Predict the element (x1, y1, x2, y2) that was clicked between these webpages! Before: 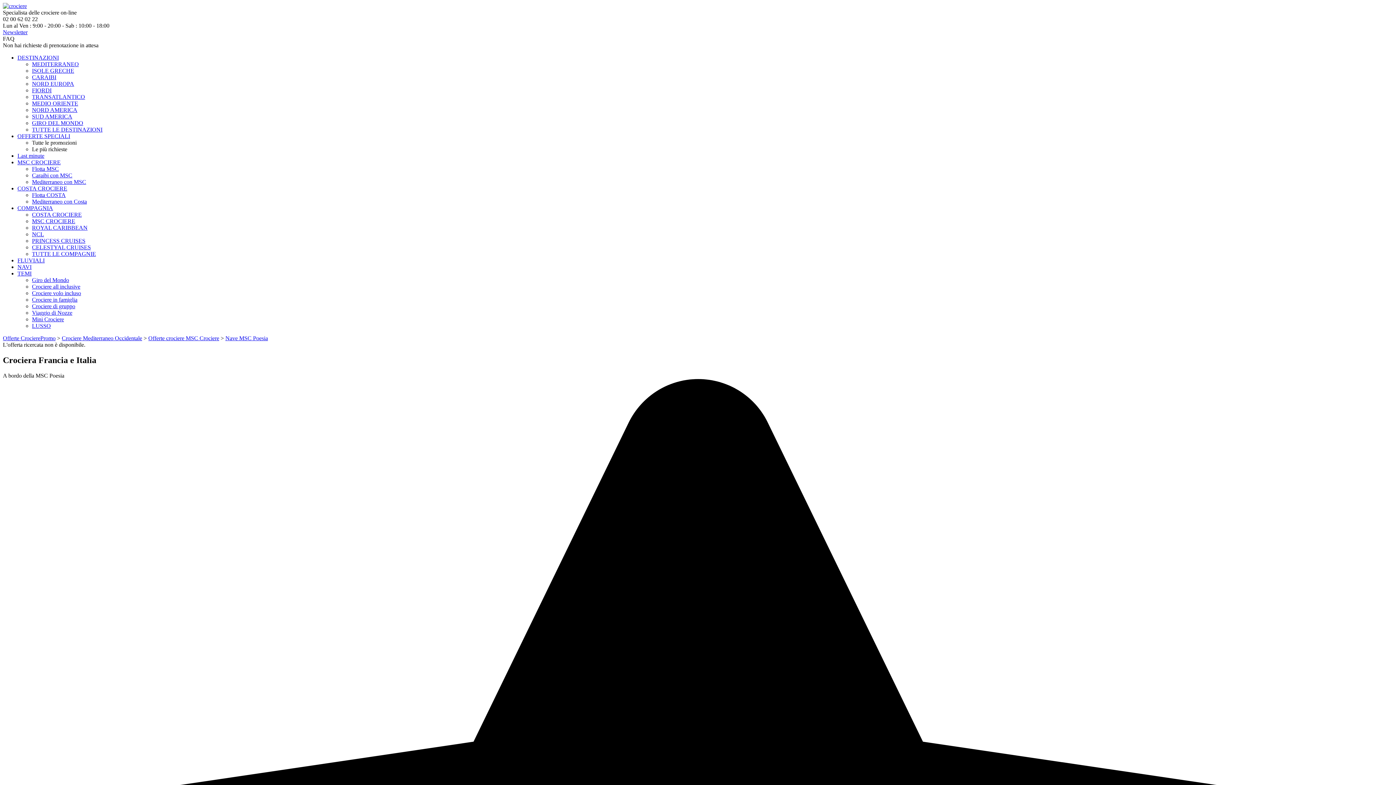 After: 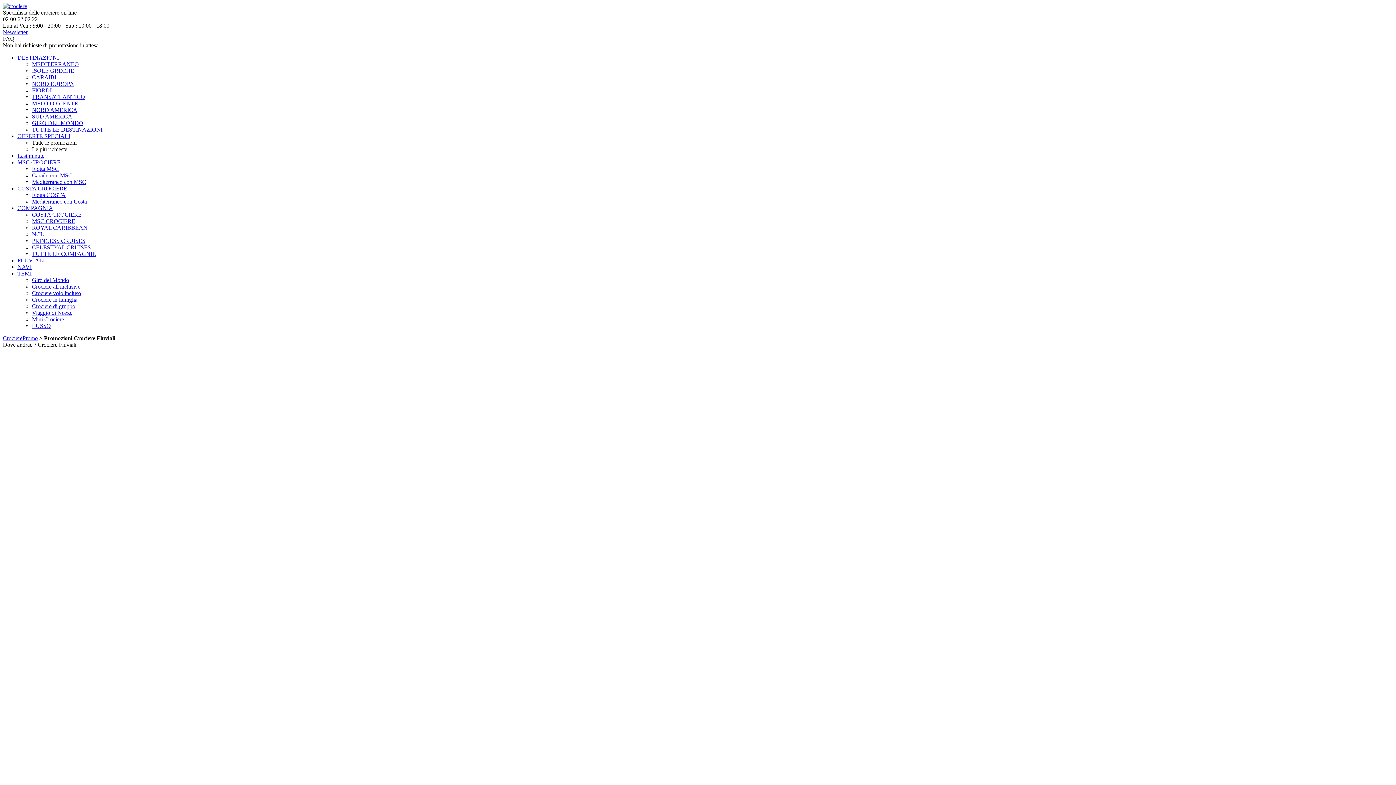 Action: bbox: (17, 257, 44, 263) label: FLUVIALI